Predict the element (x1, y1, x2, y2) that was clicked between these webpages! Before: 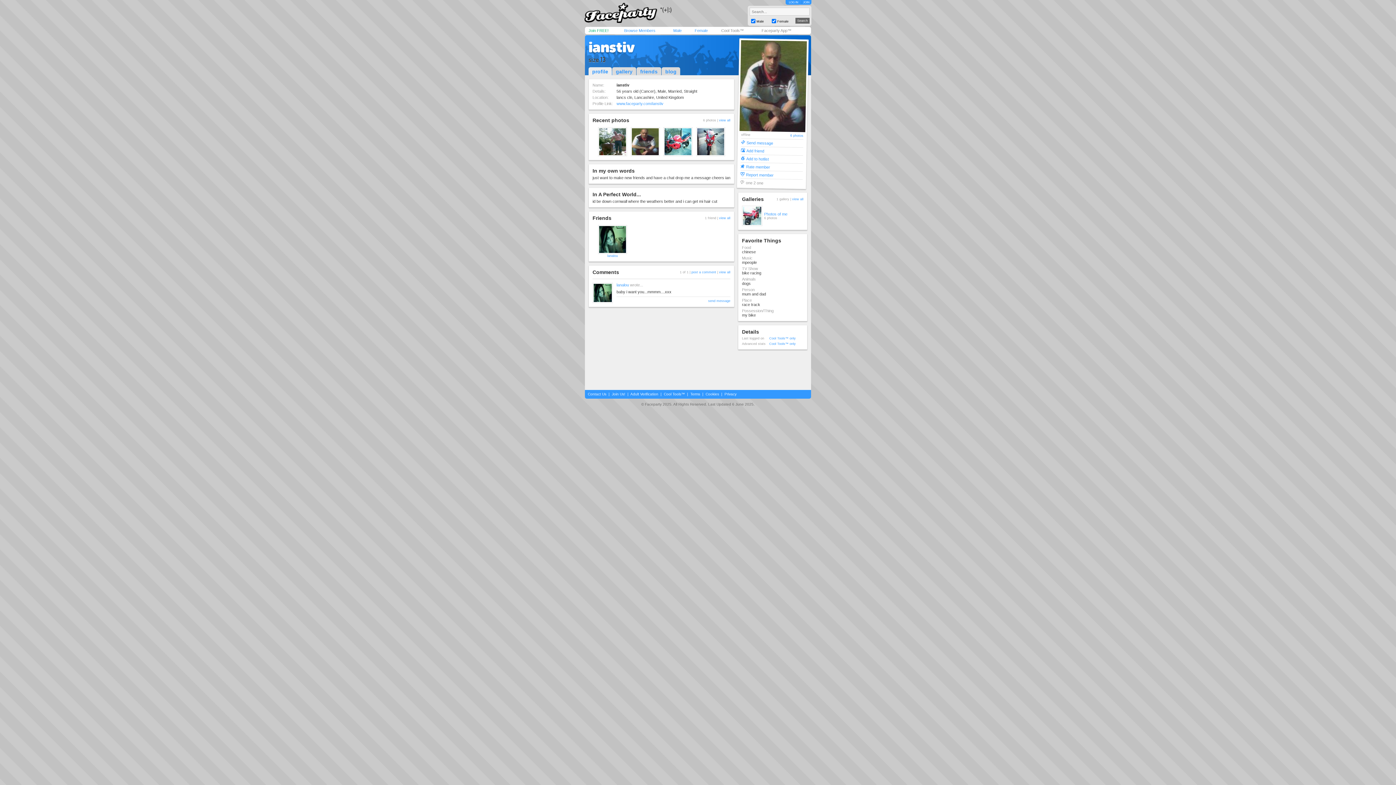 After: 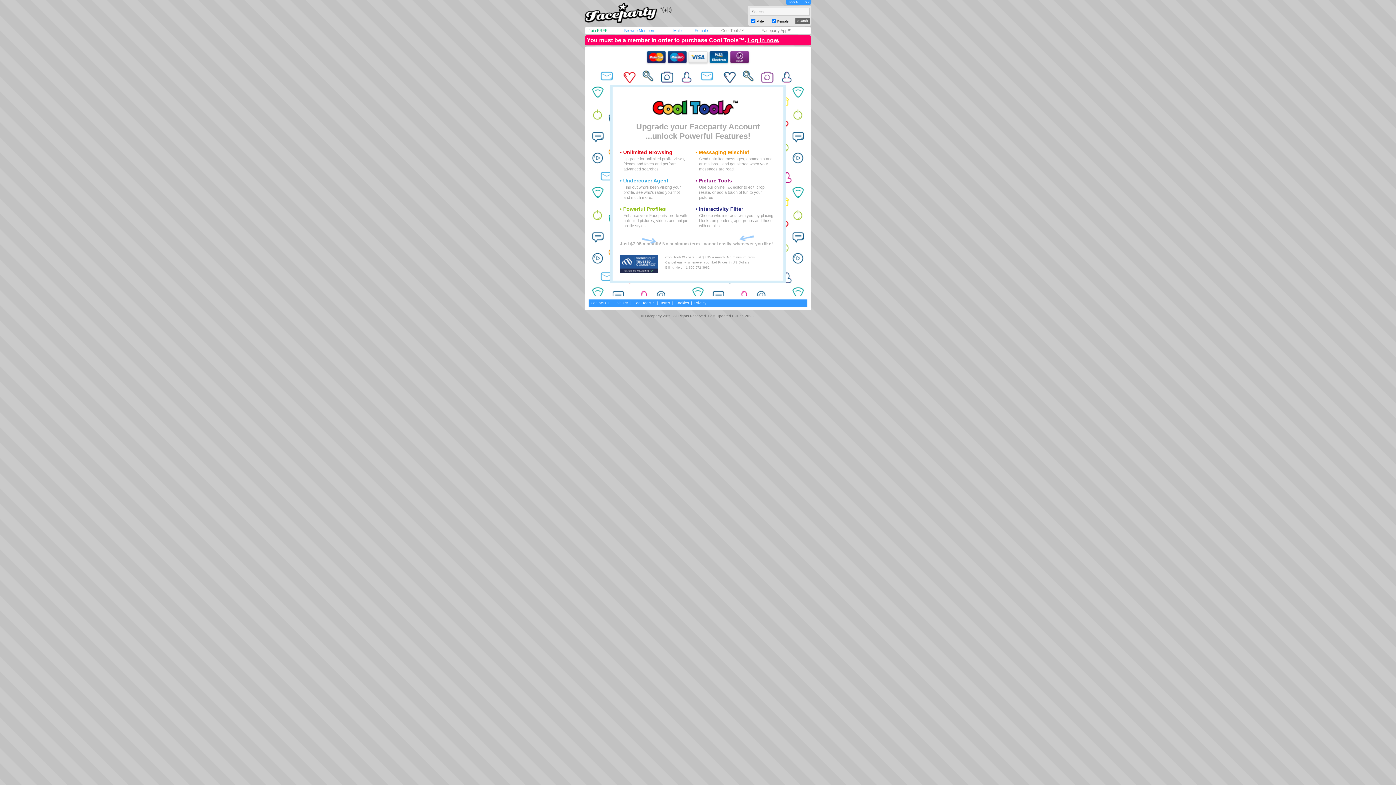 Action: label: Cool Tools™ only bbox: (769, 342, 796, 345)